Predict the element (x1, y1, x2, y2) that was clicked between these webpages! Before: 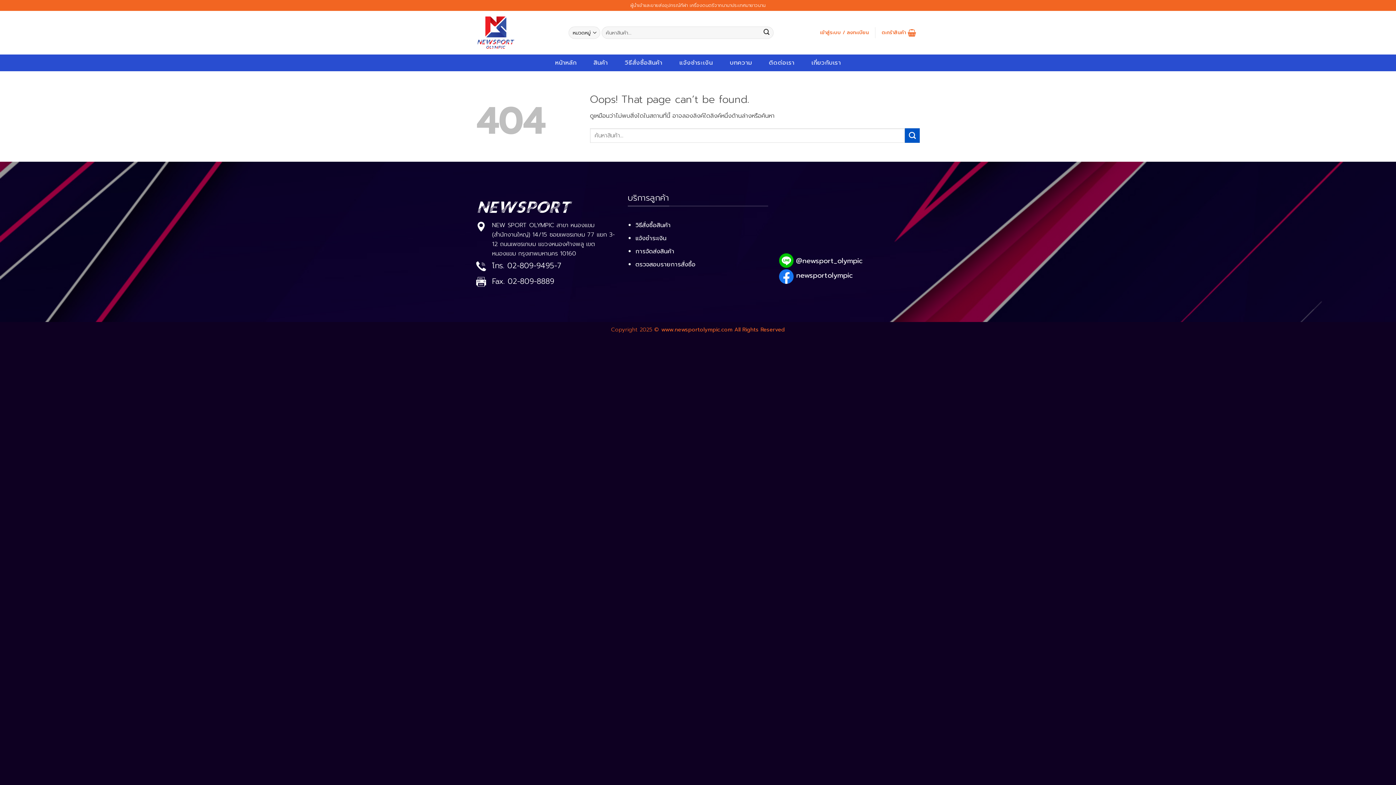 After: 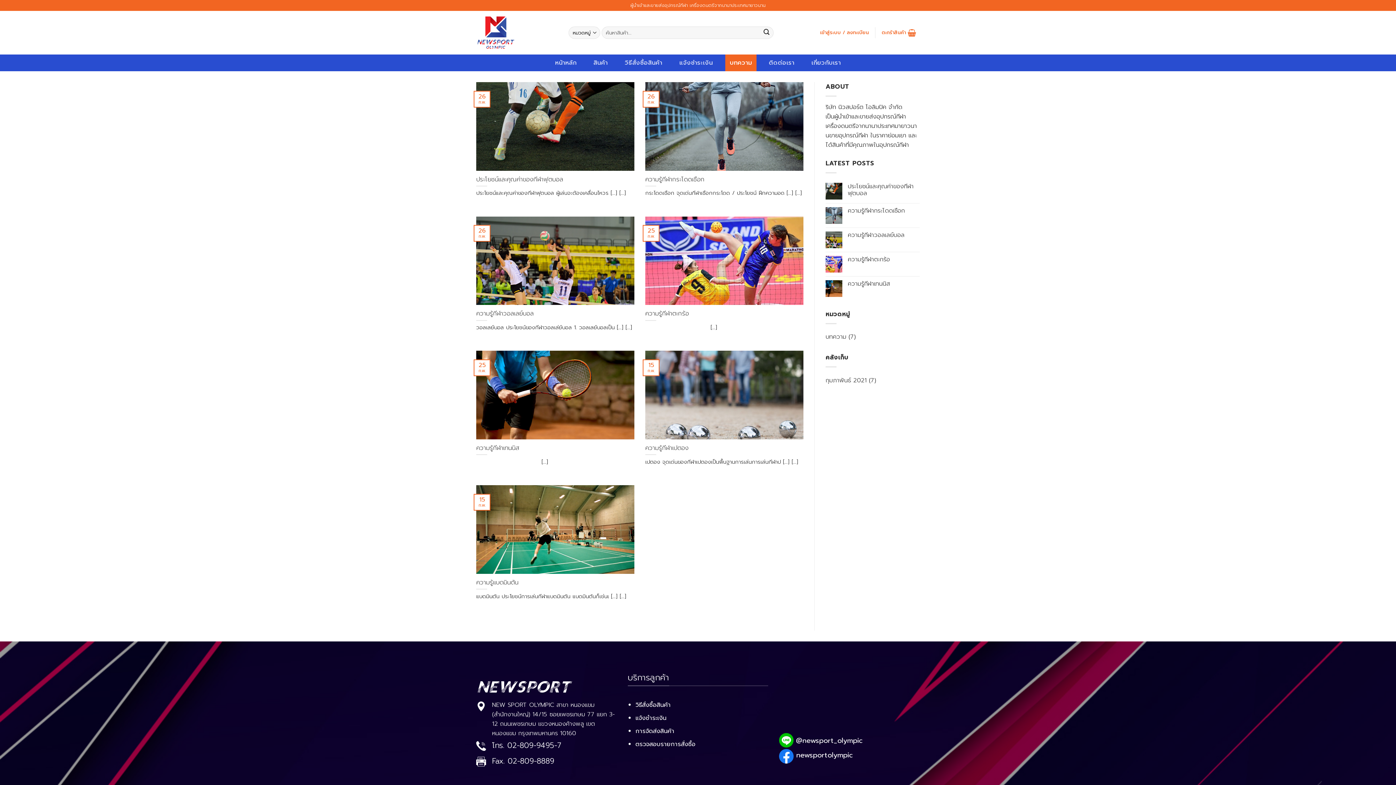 Action: label: บทความ bbox: (725, 54, 756, 71)